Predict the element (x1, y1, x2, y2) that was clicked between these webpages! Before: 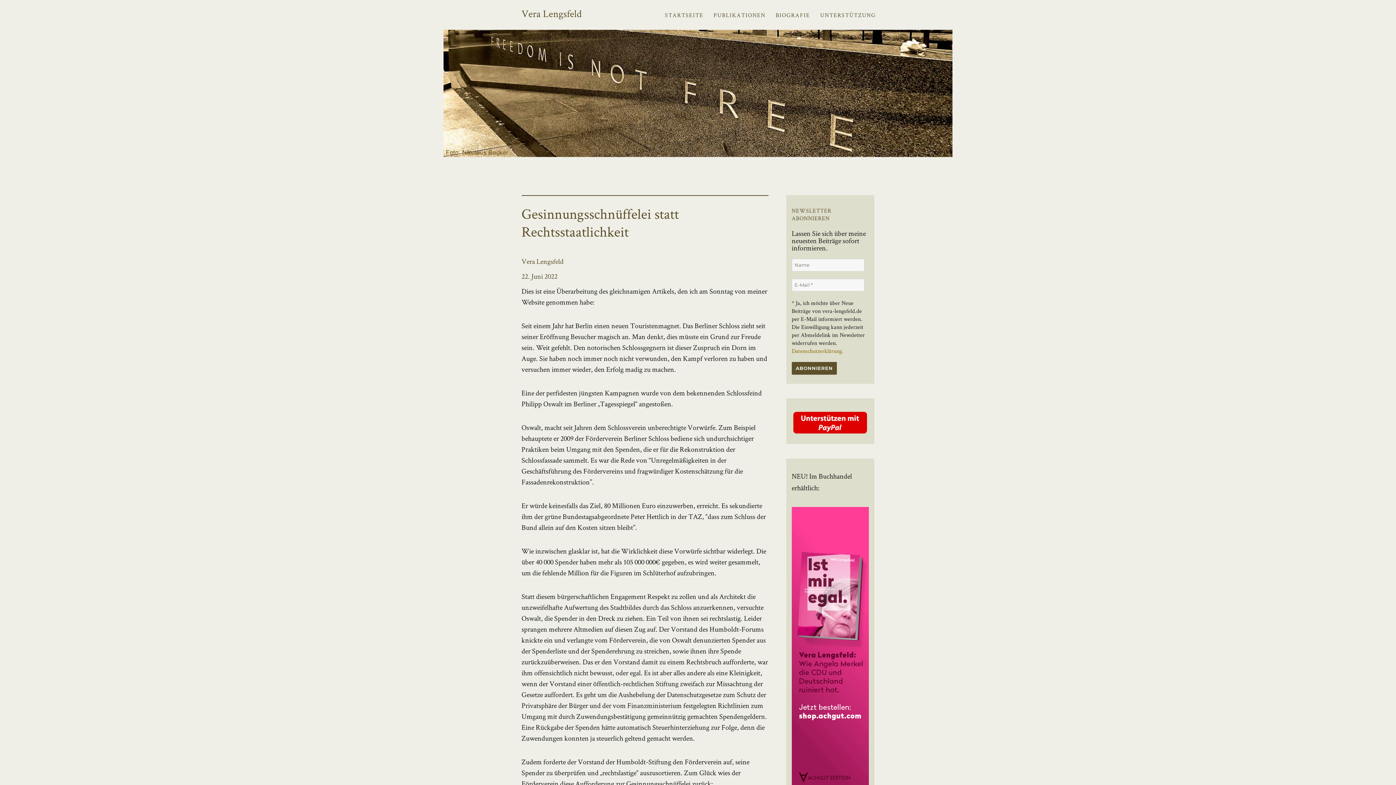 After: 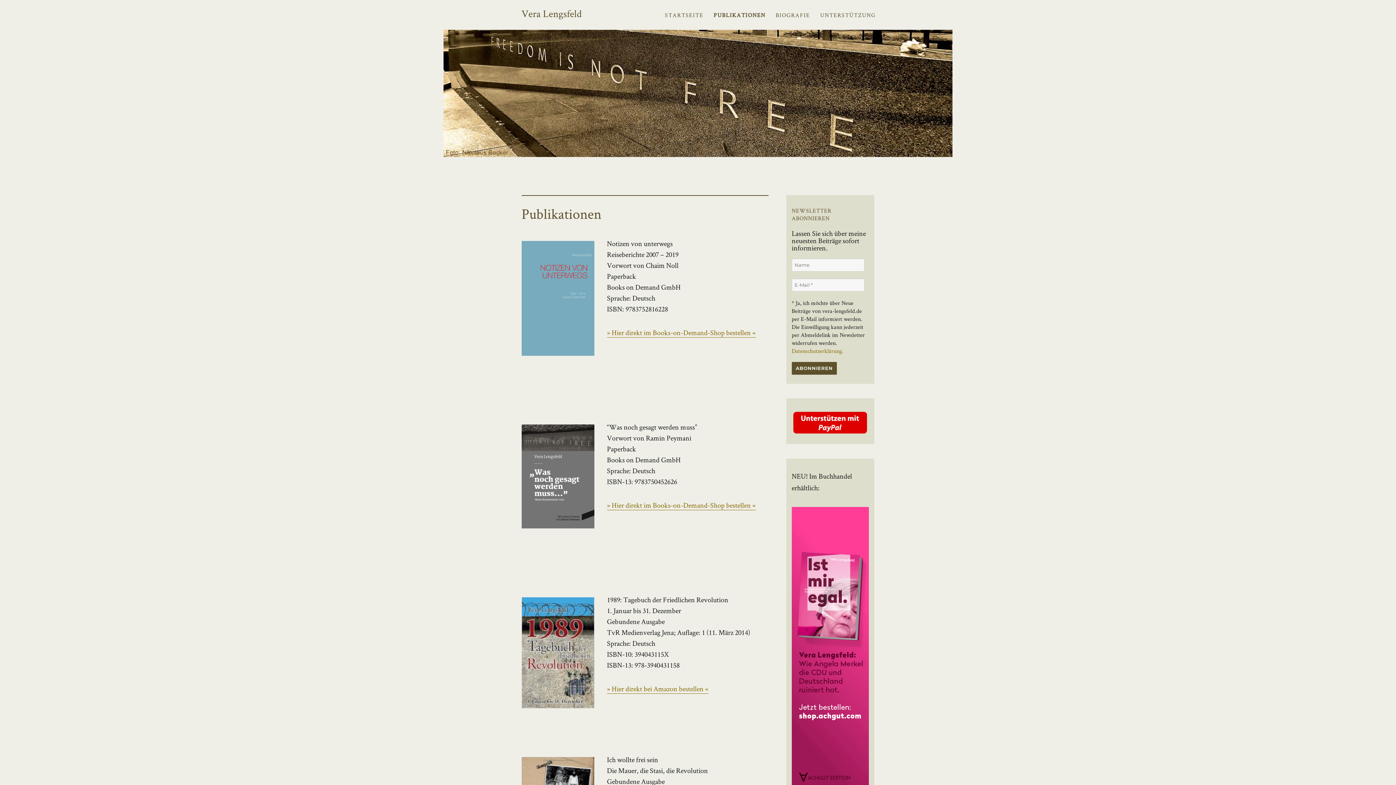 Action: label: PUBLIKATIONEN bbox: (708, 7, 770, 22)